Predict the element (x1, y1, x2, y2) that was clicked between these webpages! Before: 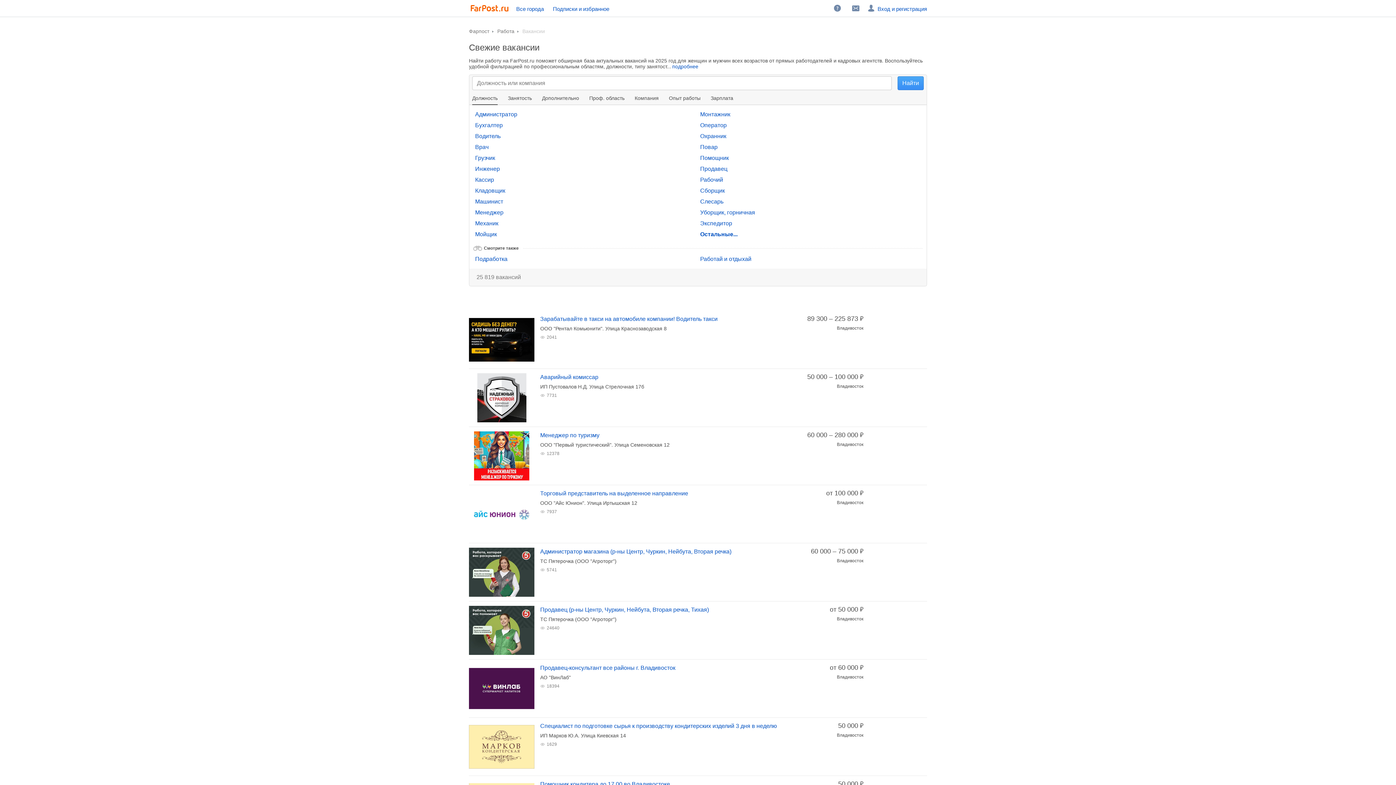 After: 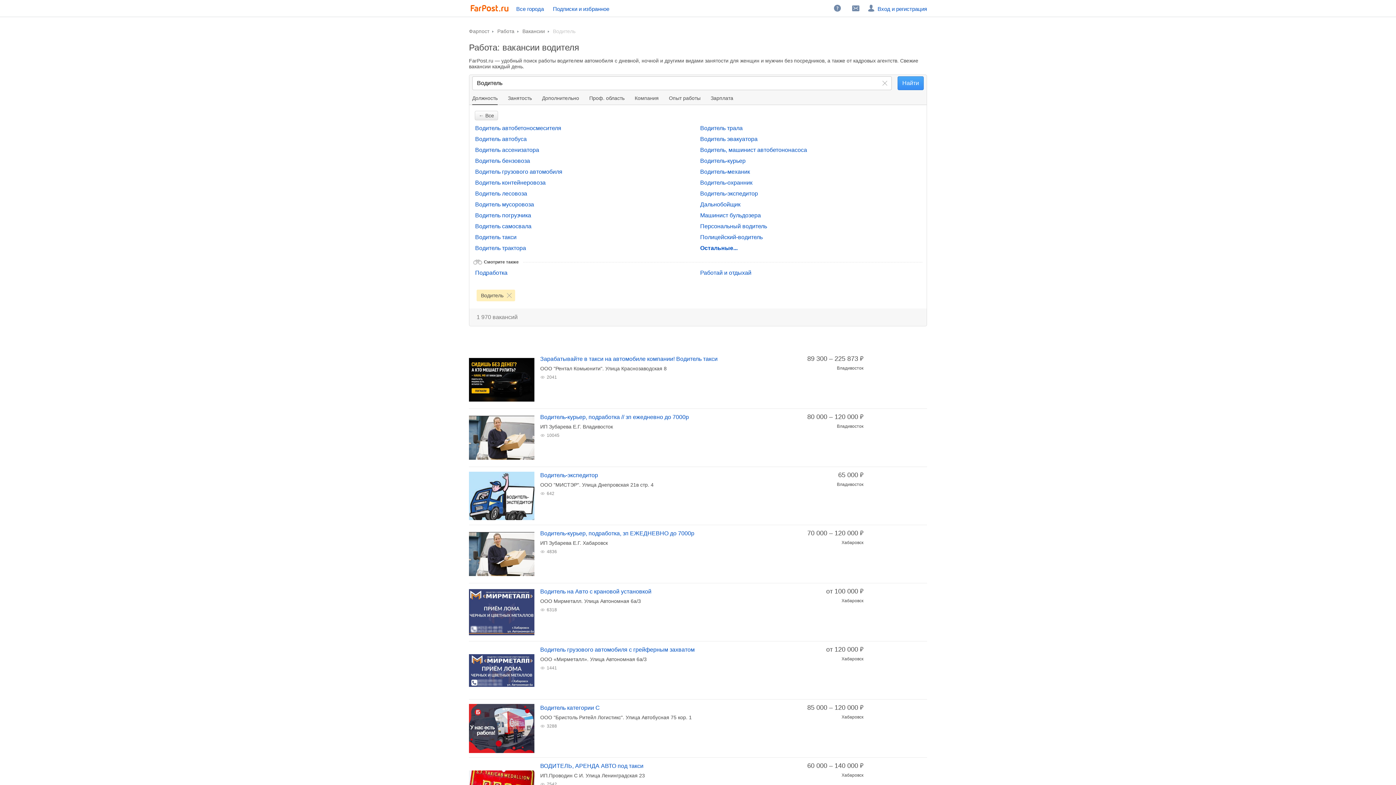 Action: bbox: (475, 133, 500, 139) label: Водитель